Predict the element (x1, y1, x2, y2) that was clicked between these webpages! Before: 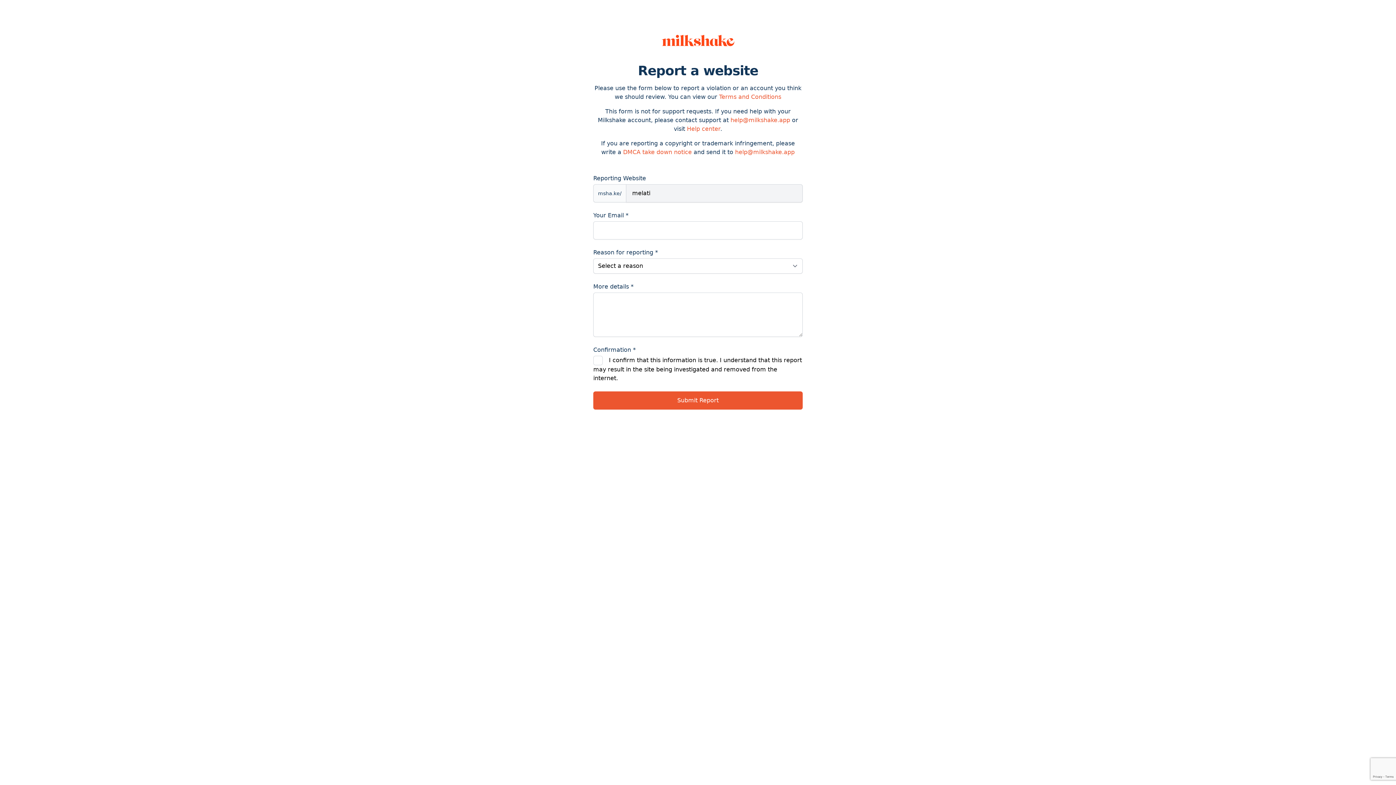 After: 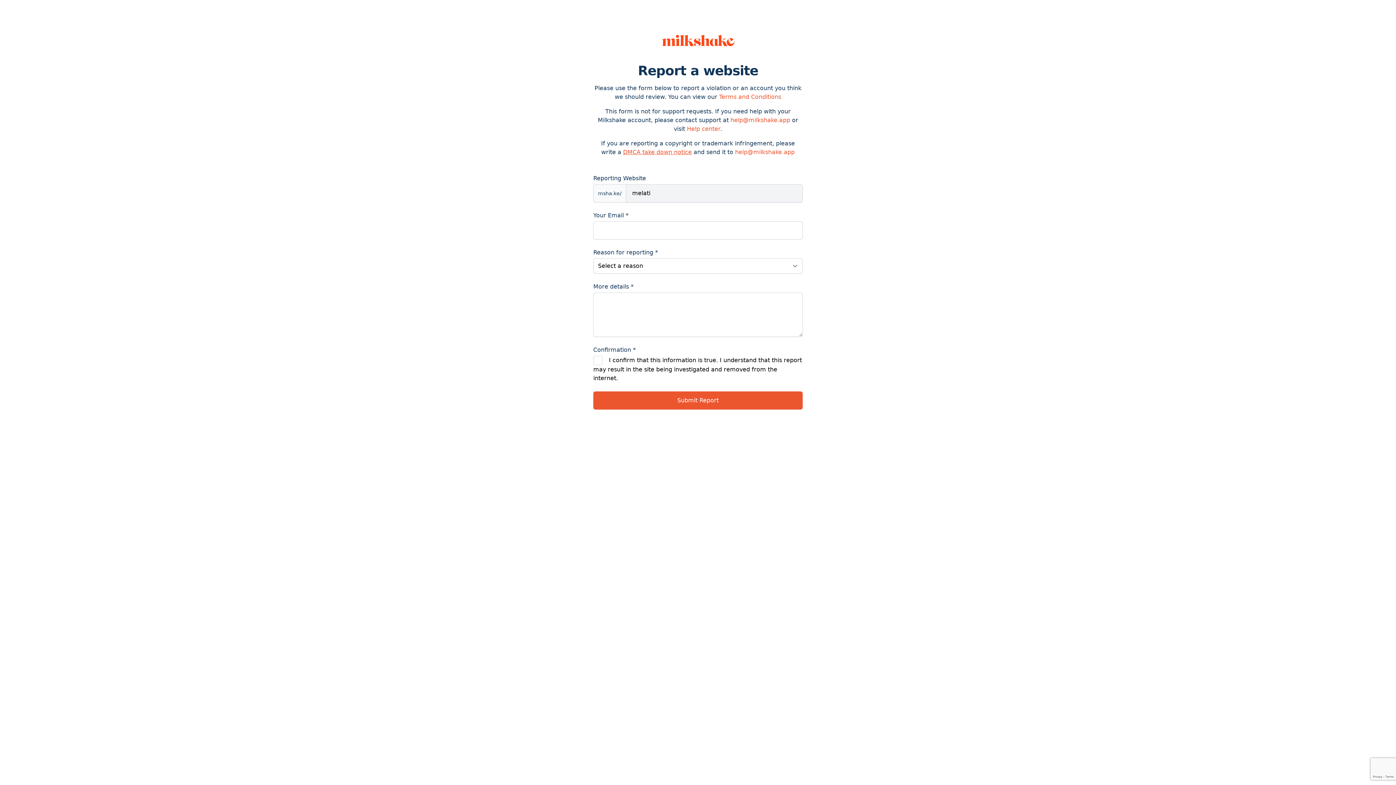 Action: label: DMCA take down notice bbox: (623, 148, 692, 155)